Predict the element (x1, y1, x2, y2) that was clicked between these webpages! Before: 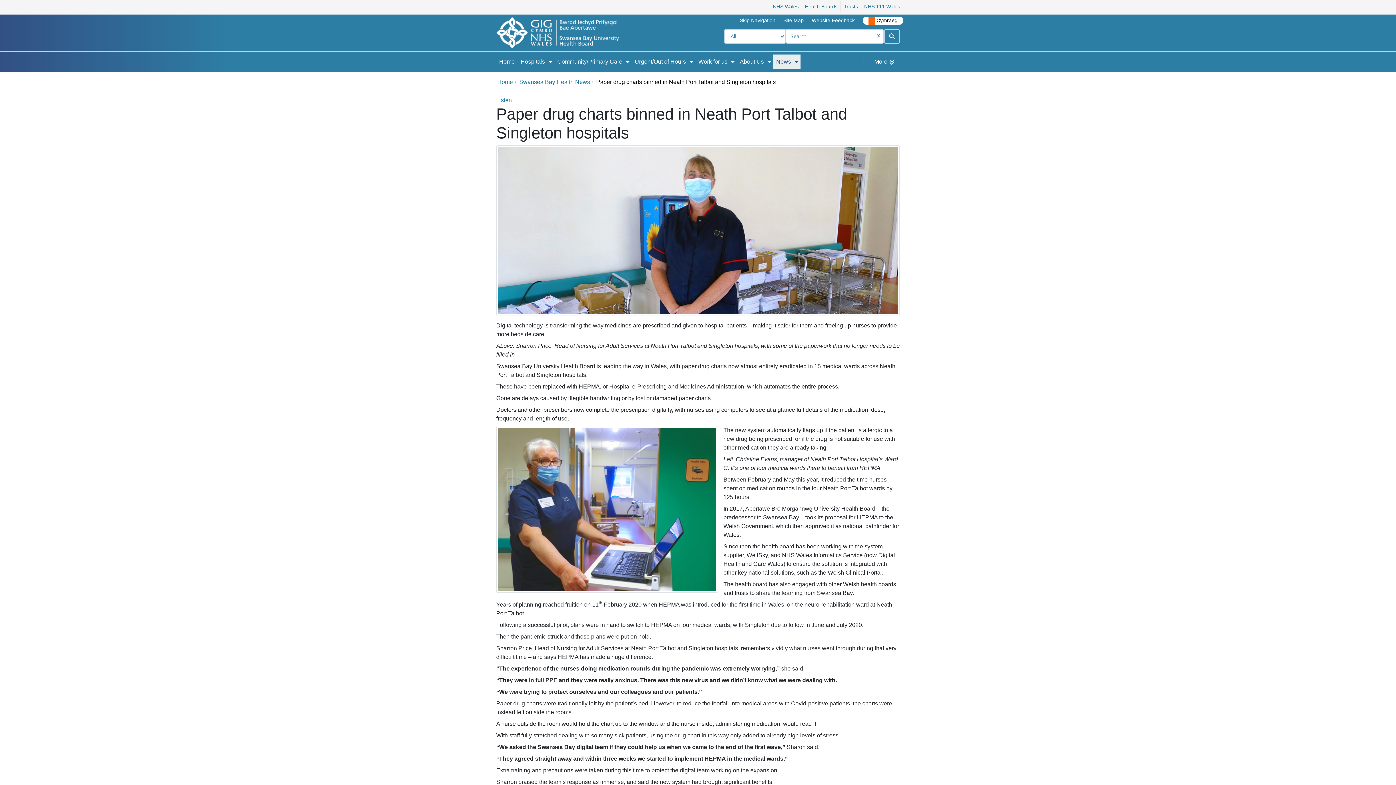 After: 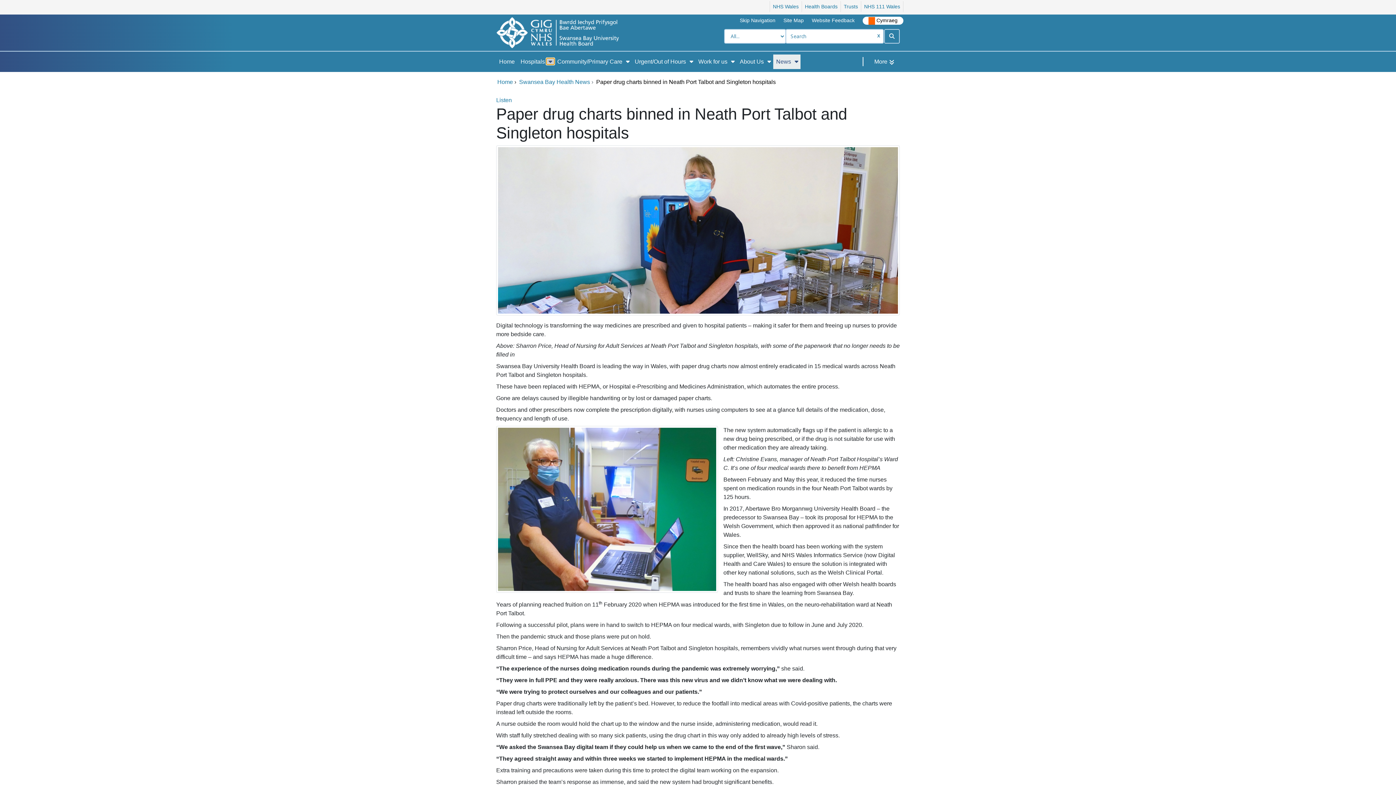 Action: label: Show Submenu For Hospitals bbox: (546, 58, 554, 64)